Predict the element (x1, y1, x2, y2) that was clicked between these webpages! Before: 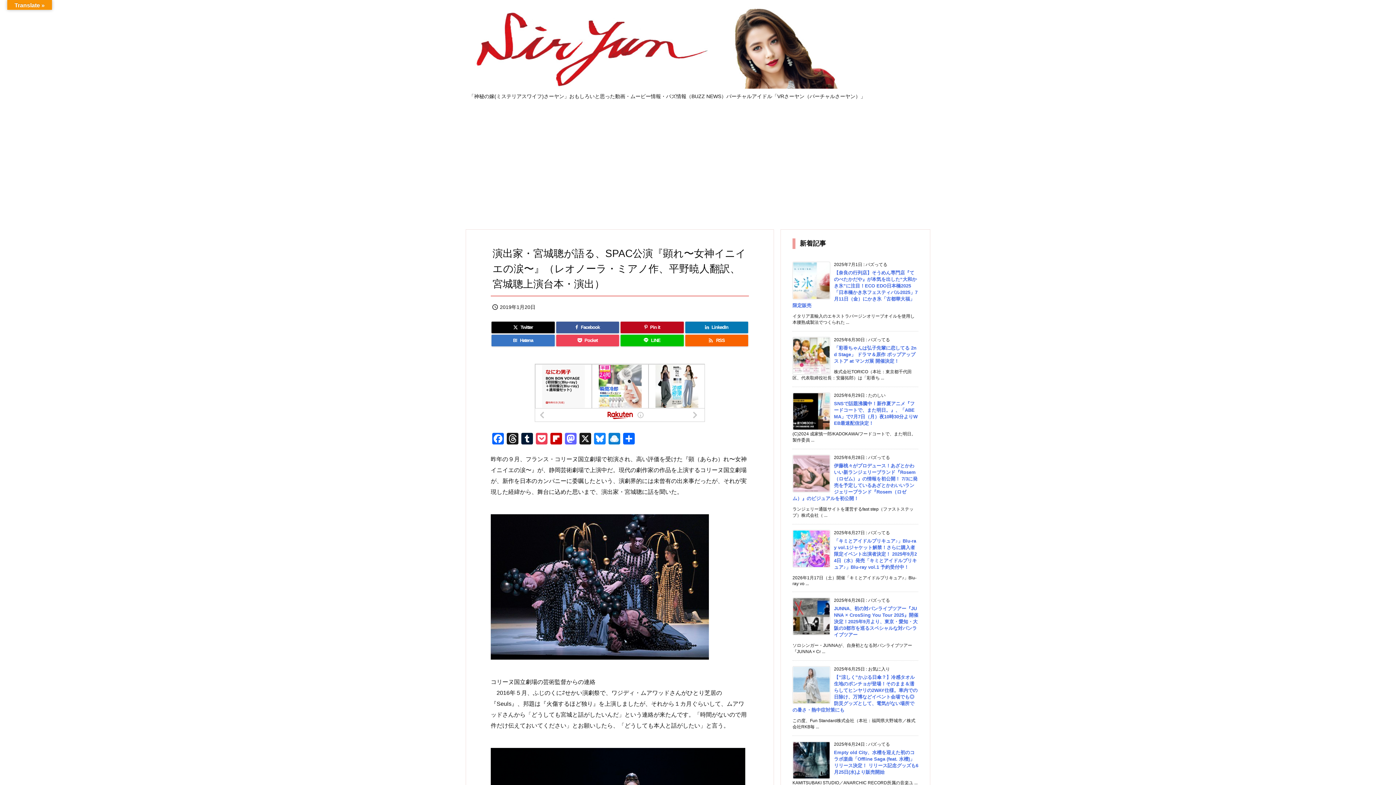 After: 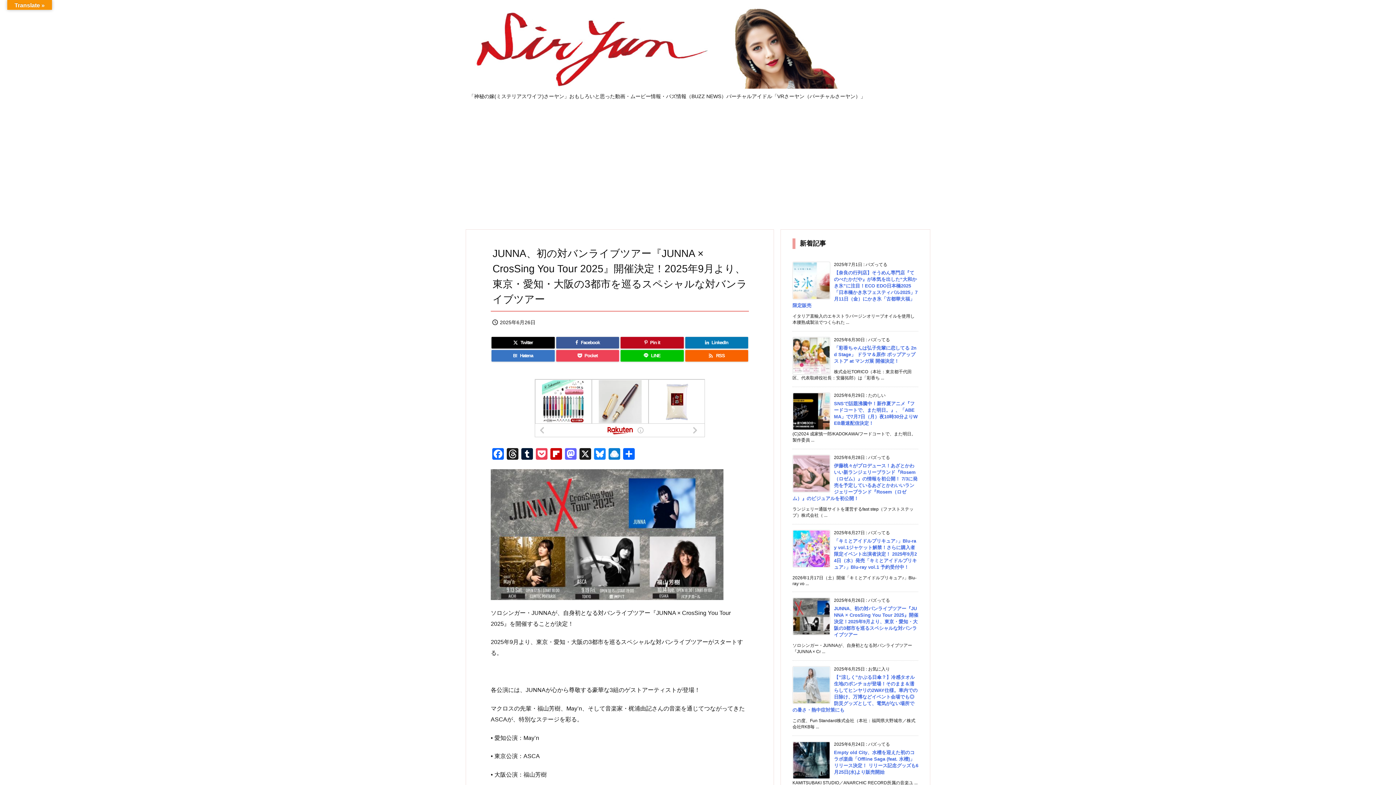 Action: bbox: (834, 606, 918, 637) label: JUNNA、初の対バンライブツアー『JUNNA × CrosSing You Tour 2025』開催決定！2025年9月より、東京・愛知・大阪の3都市を巡るスペシャルな対バンライブツアー